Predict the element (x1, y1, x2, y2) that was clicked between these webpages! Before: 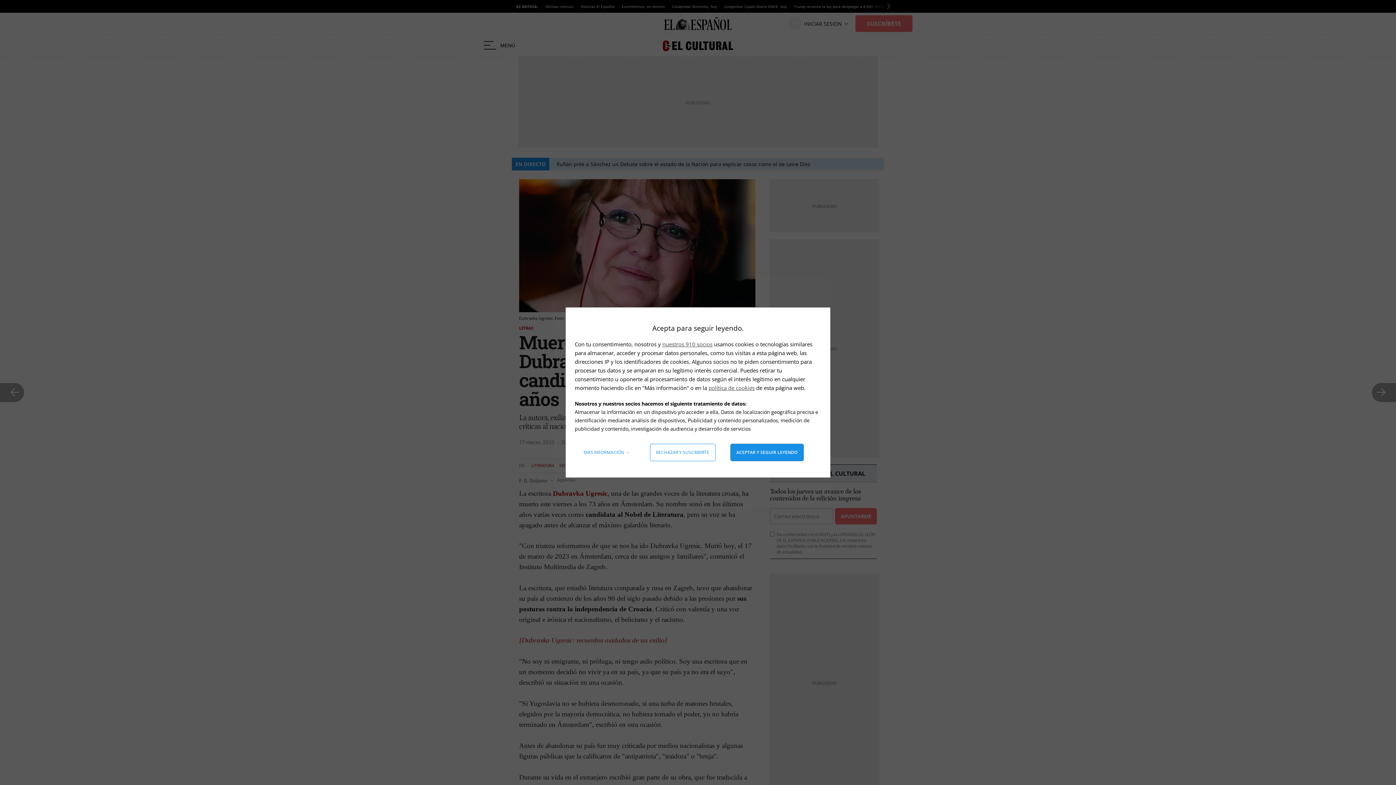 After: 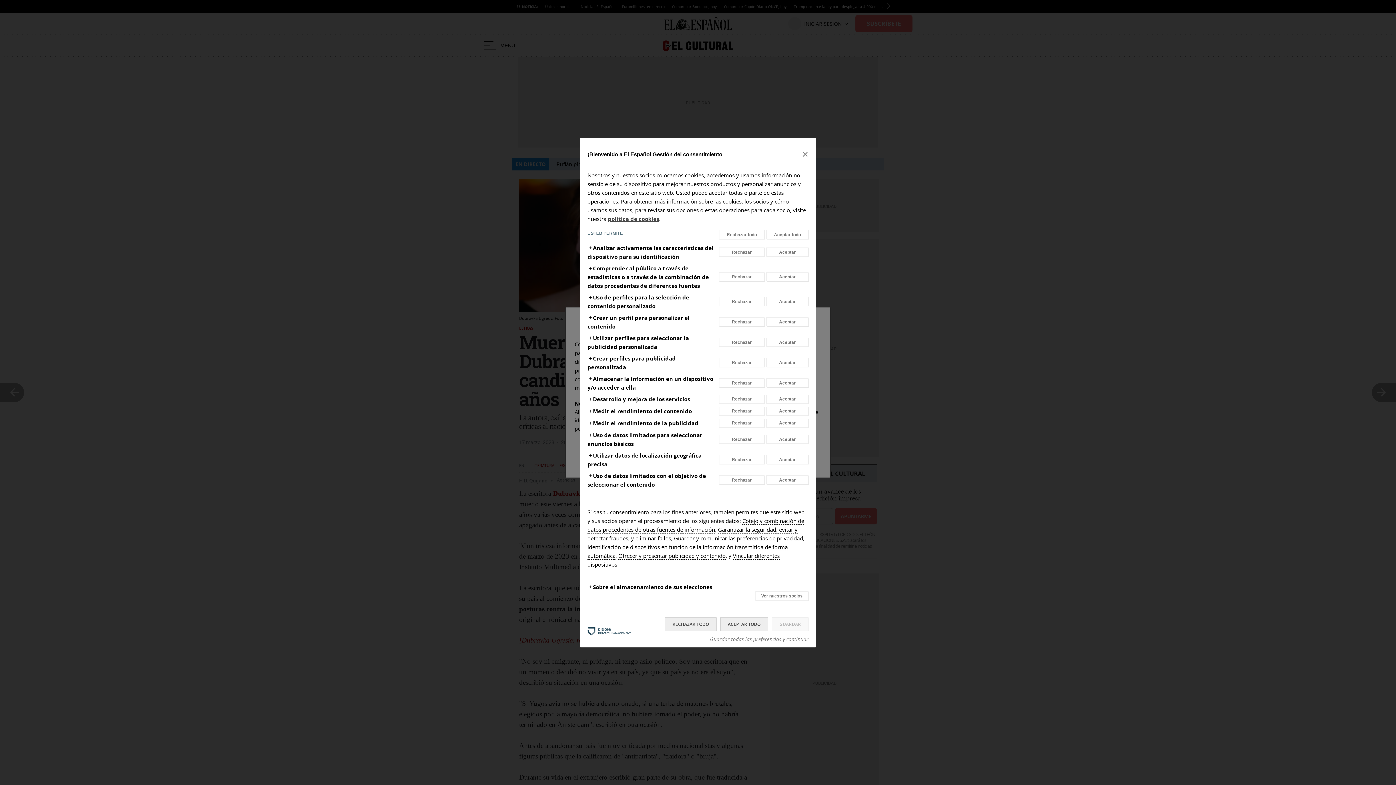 Action: bbox: (578, 444, 635, 461) label: Más información: Configura tus consentimientos